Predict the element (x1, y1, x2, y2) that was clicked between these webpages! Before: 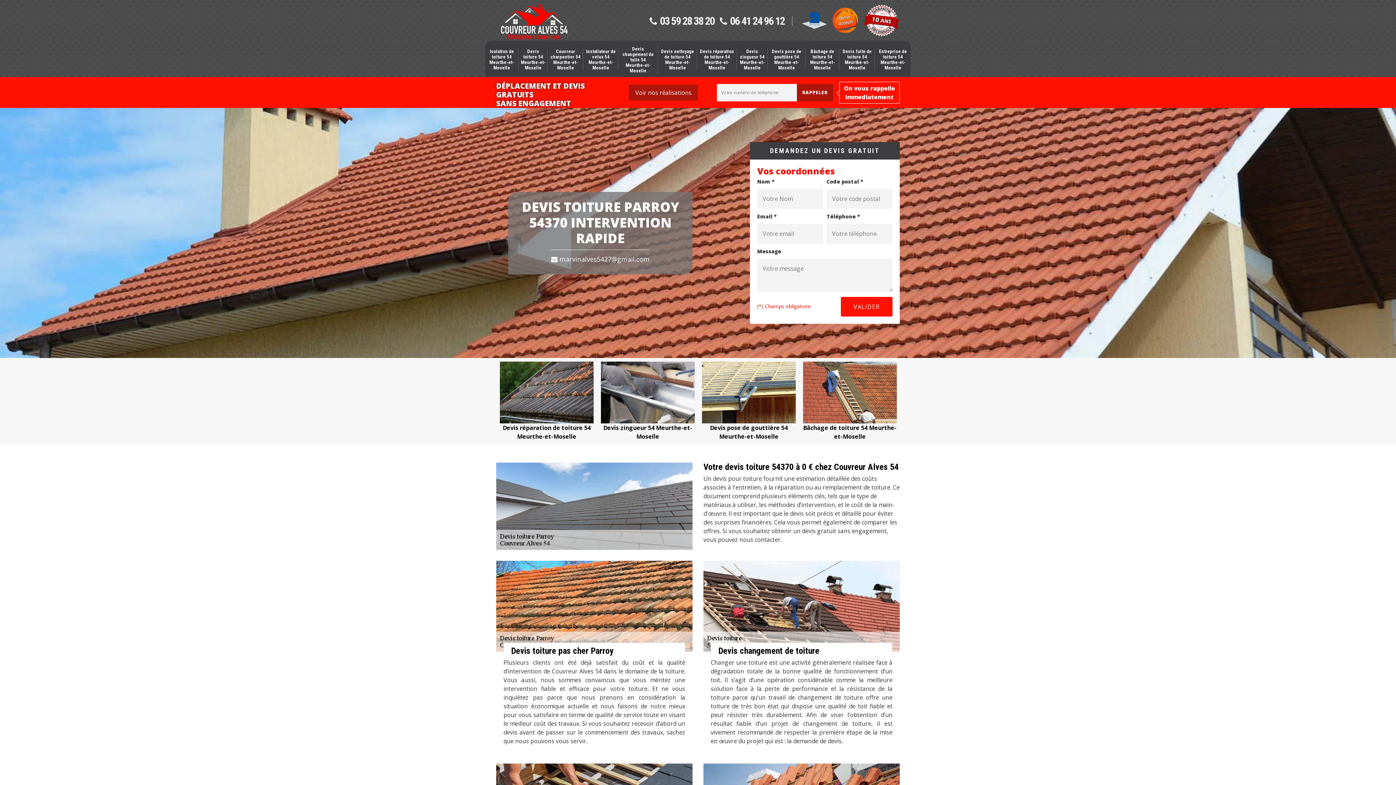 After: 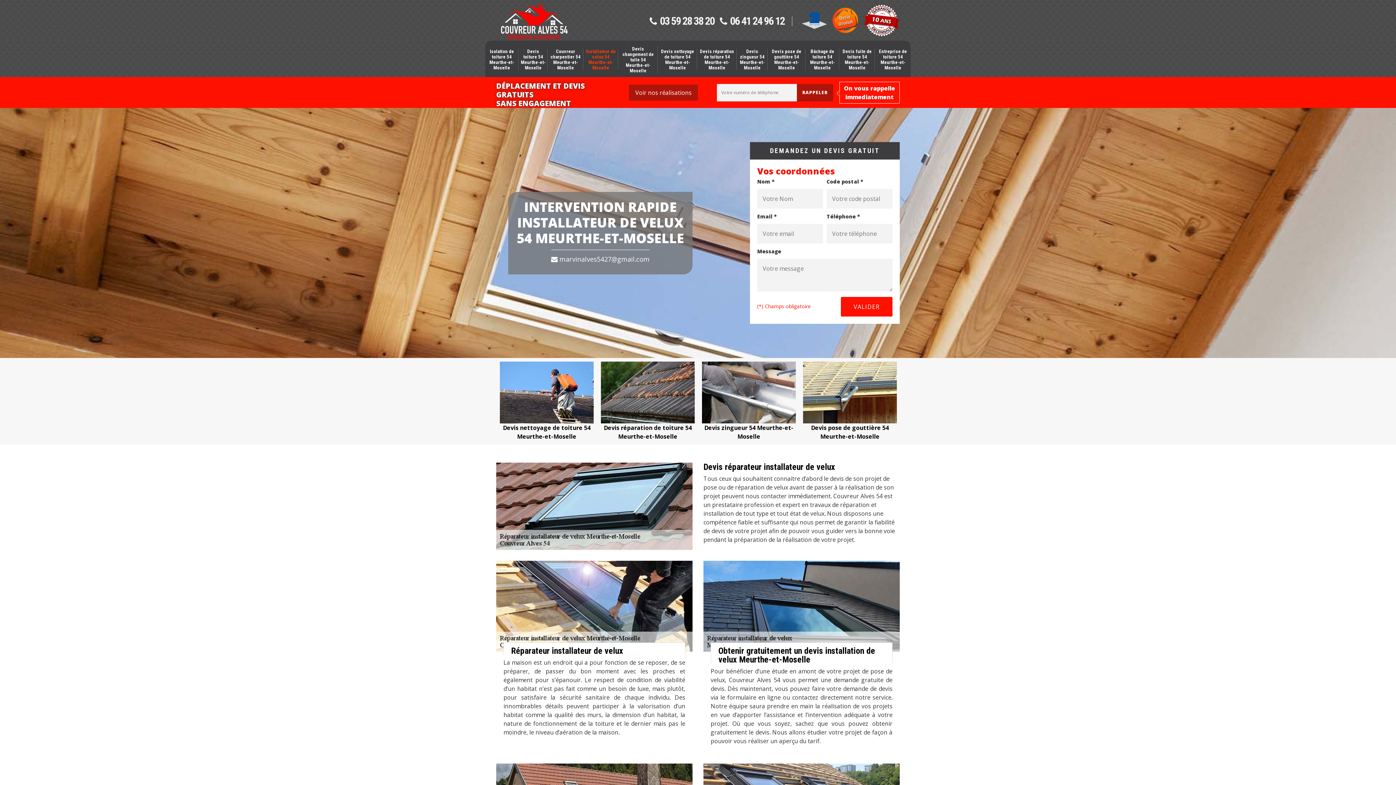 Action: label: Installateur de velux 54 Meurthe-et-Moselle bbox: (799, 358, 900, 444)